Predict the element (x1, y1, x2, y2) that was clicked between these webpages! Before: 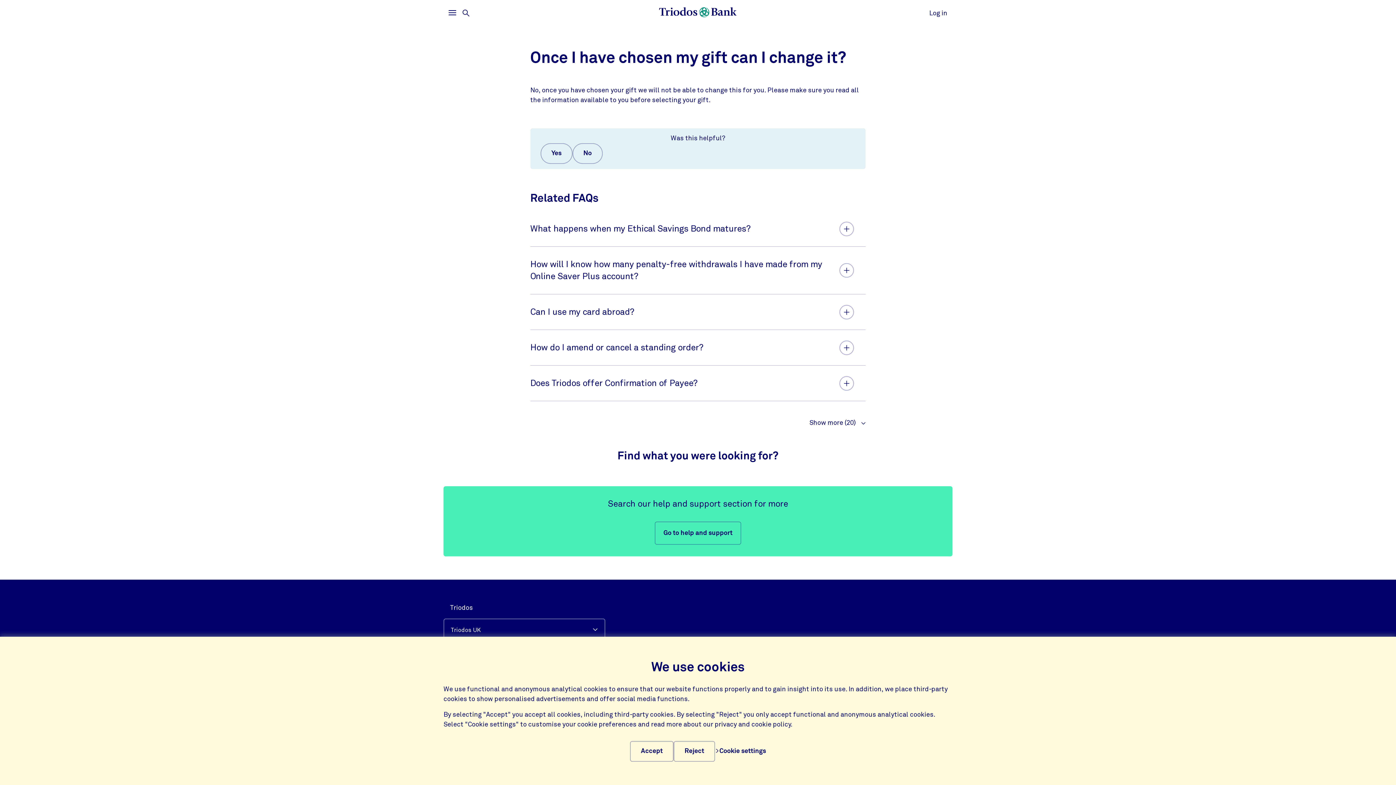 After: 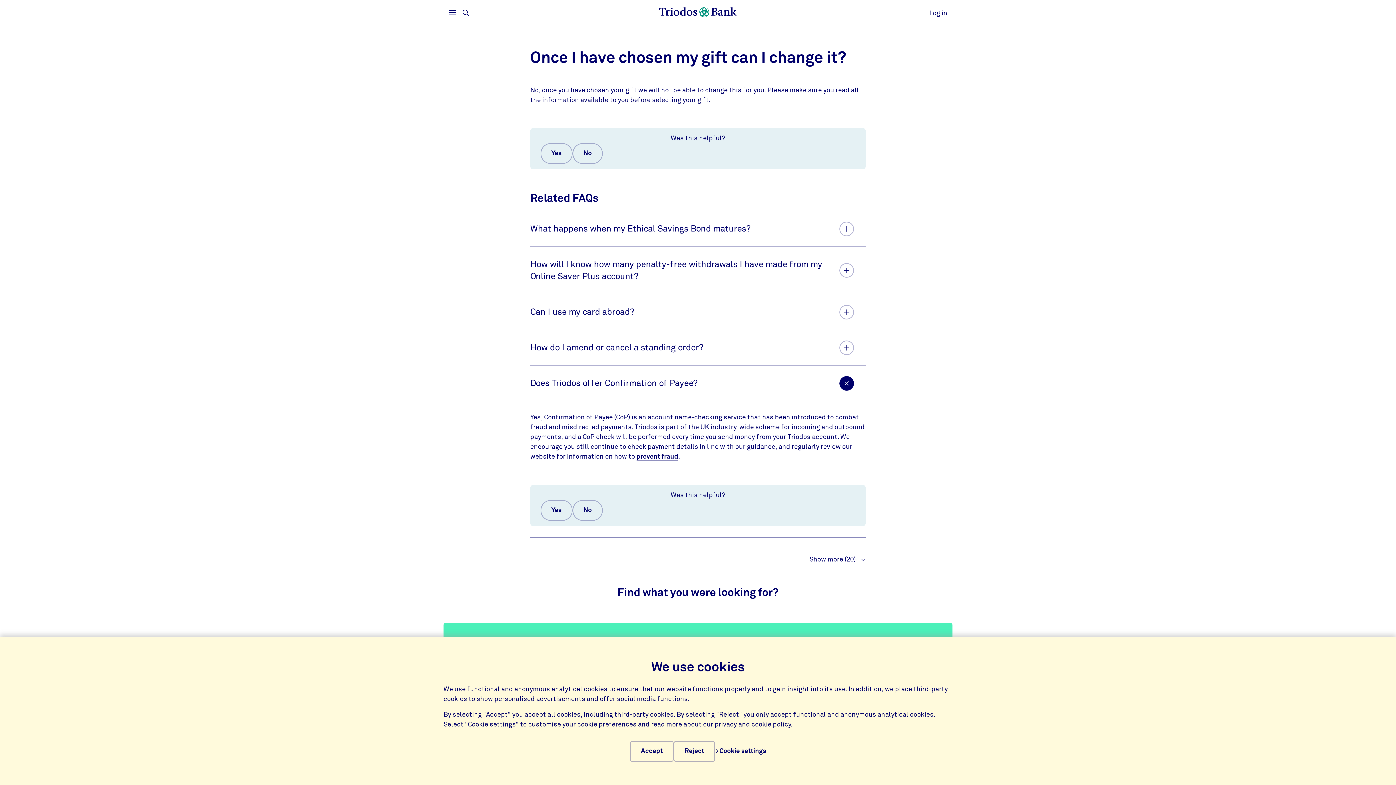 Action: bbox: (530, 365, 865, 401) label: Does Triodos offer Confirmation of Payee?